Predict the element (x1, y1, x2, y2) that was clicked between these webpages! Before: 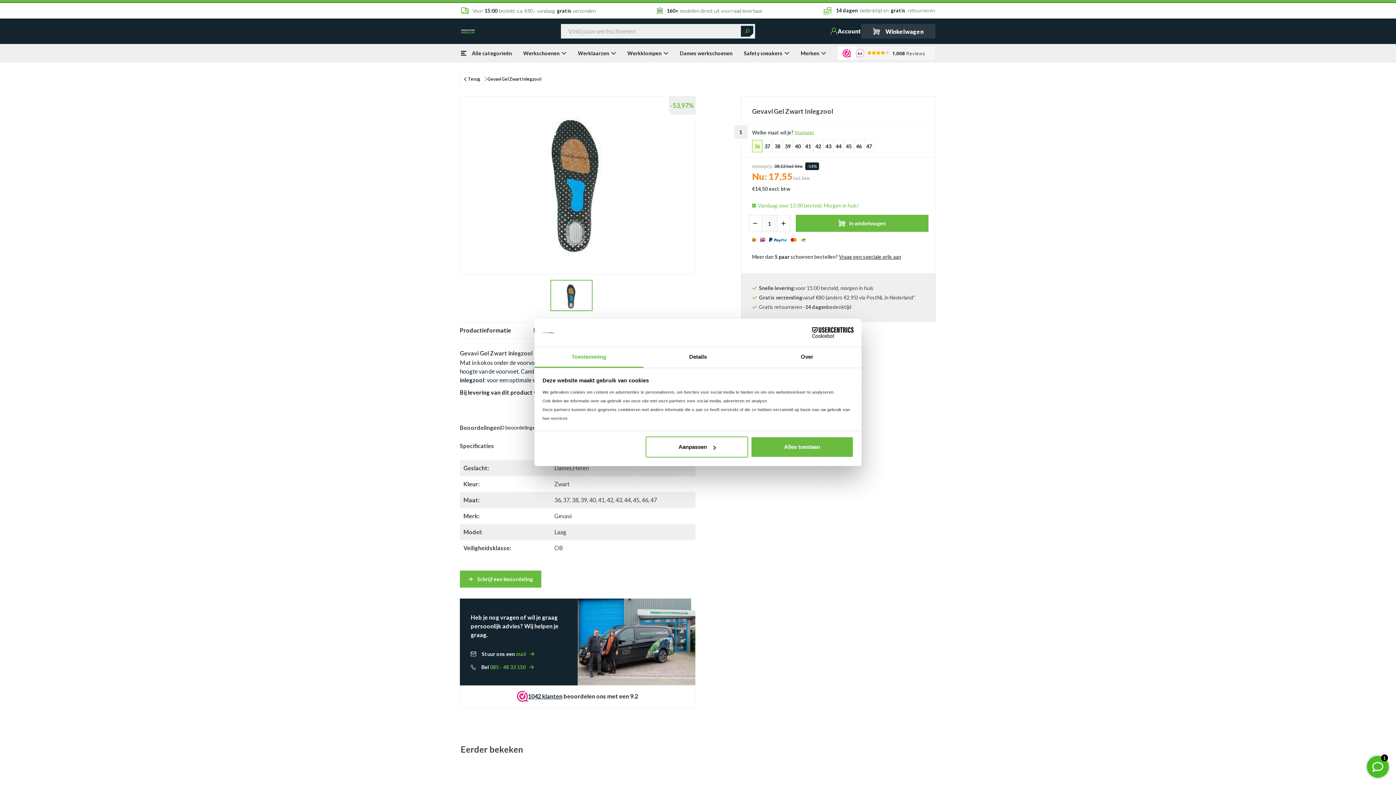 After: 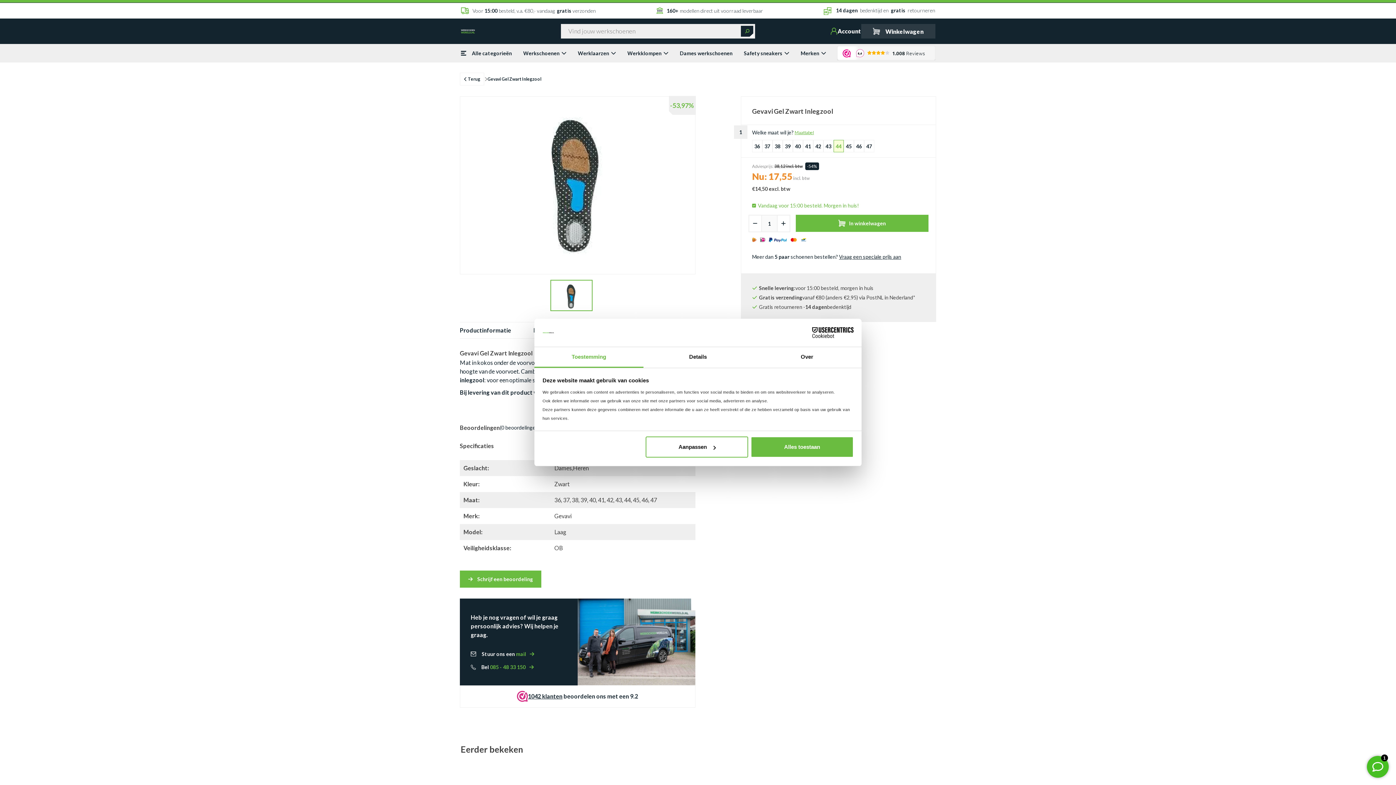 Action: label: 44 bbox: (833, 140, 843, 152)